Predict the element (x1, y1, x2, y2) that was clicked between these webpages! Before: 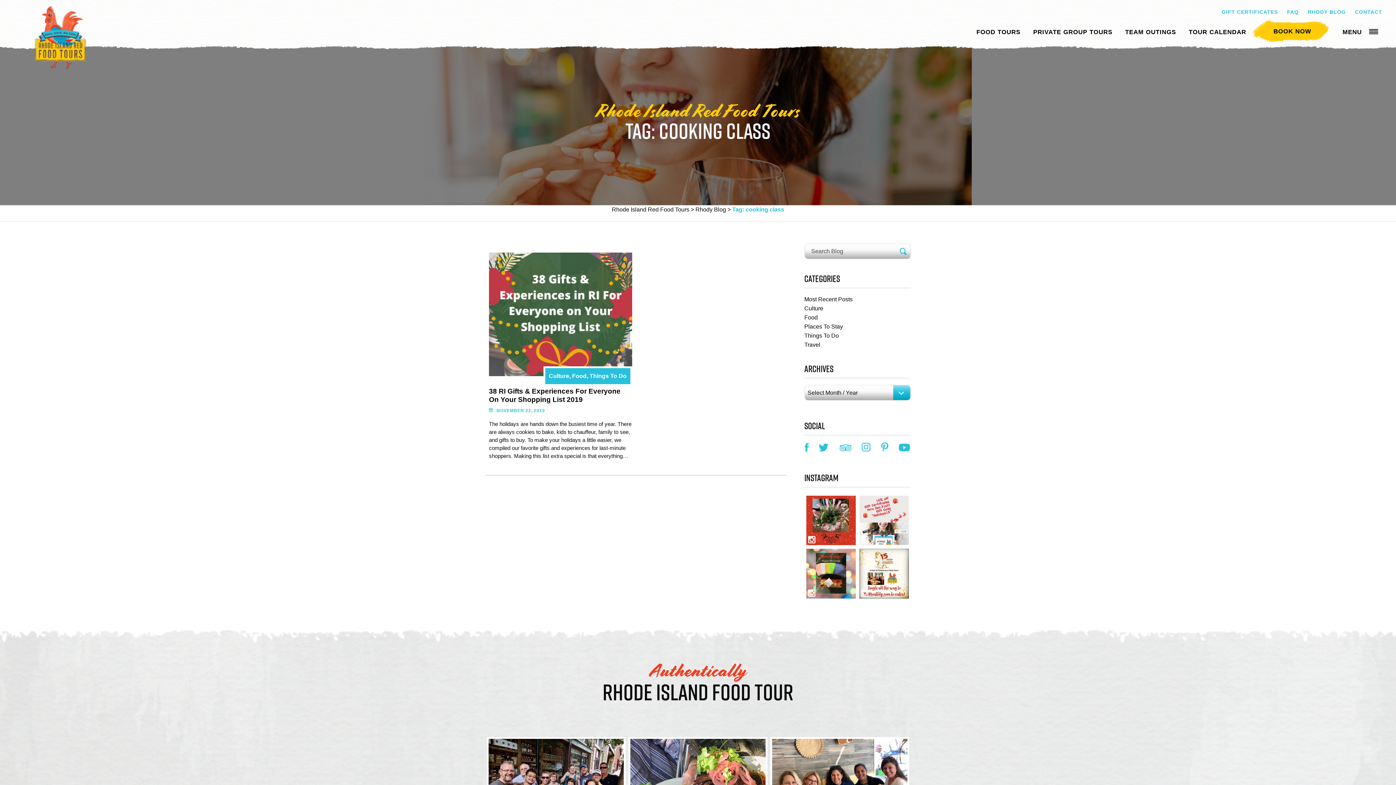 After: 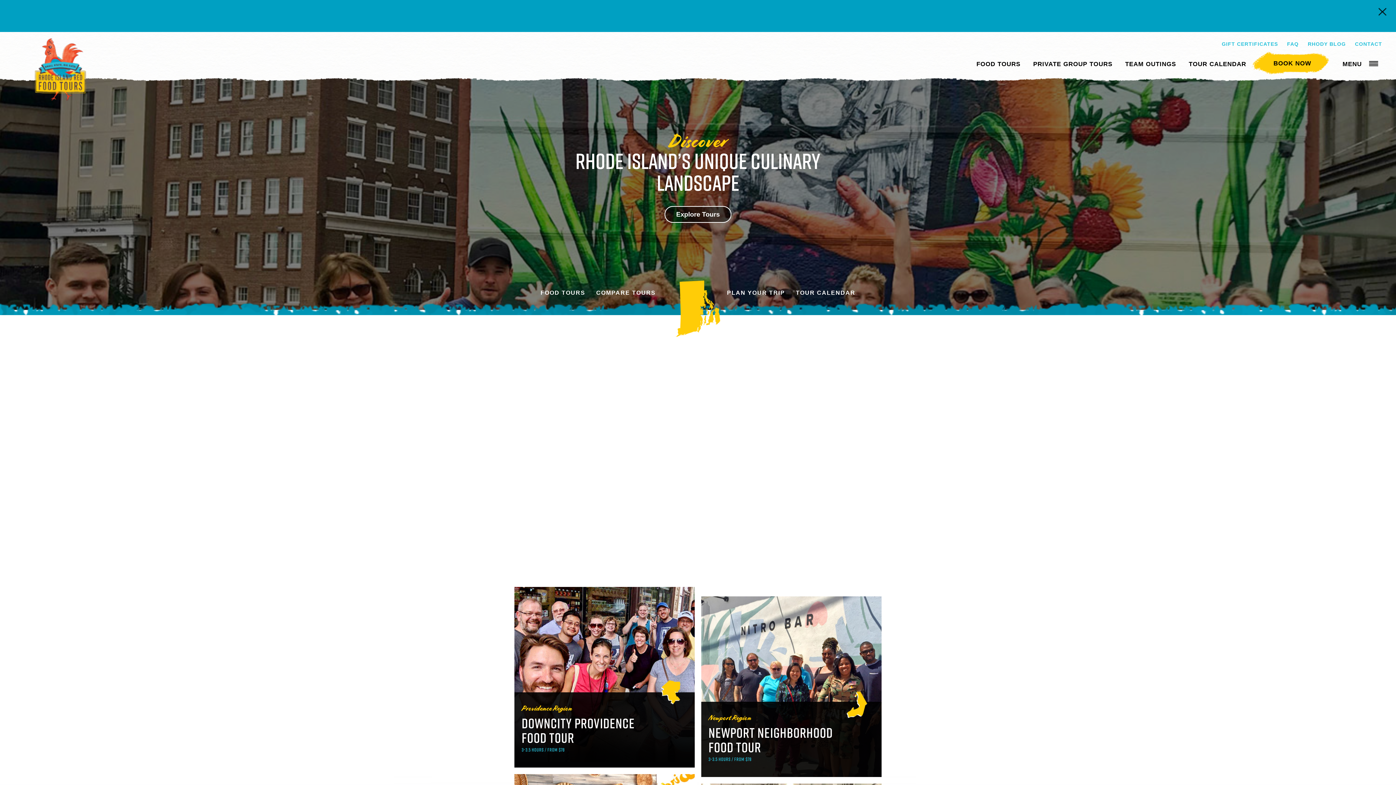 Action: bbox: (34, 6, 86, 69)